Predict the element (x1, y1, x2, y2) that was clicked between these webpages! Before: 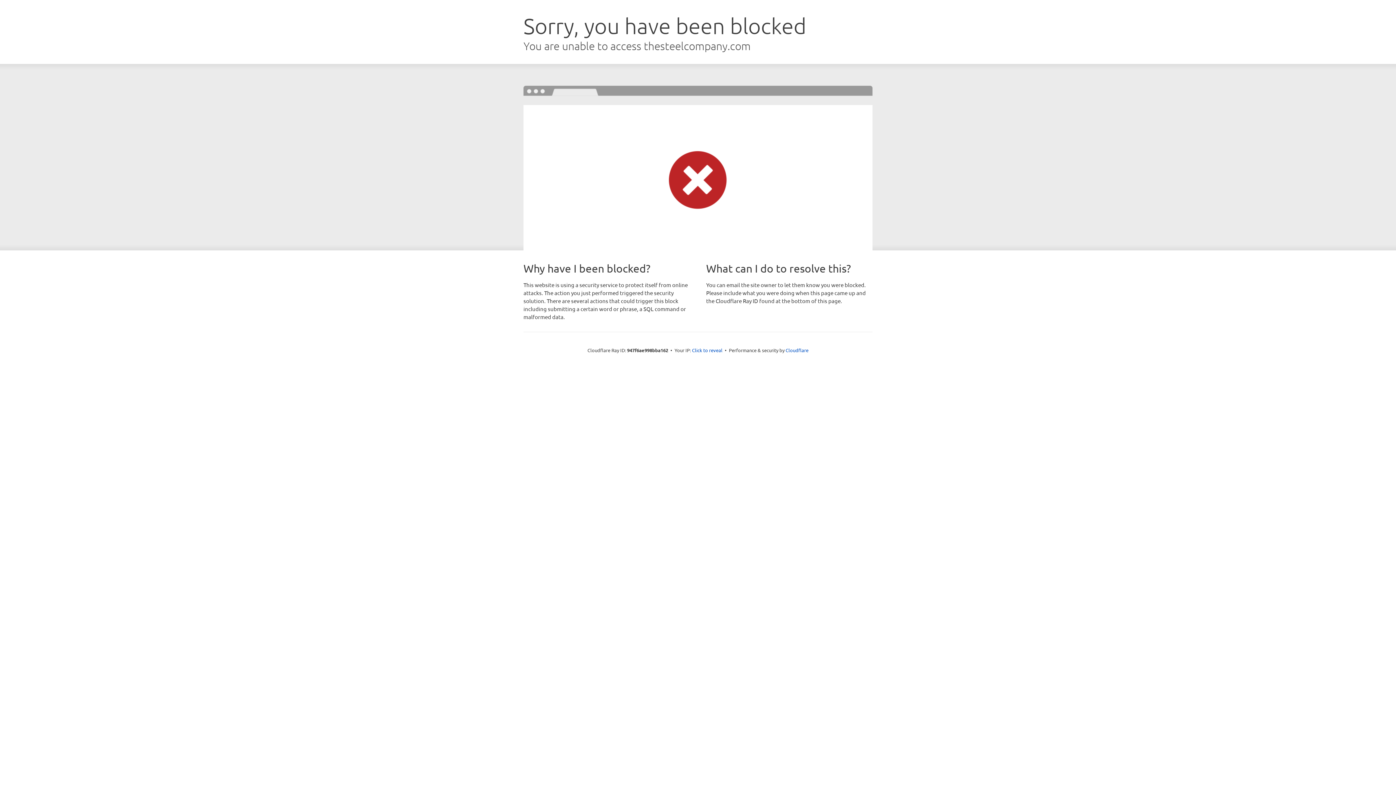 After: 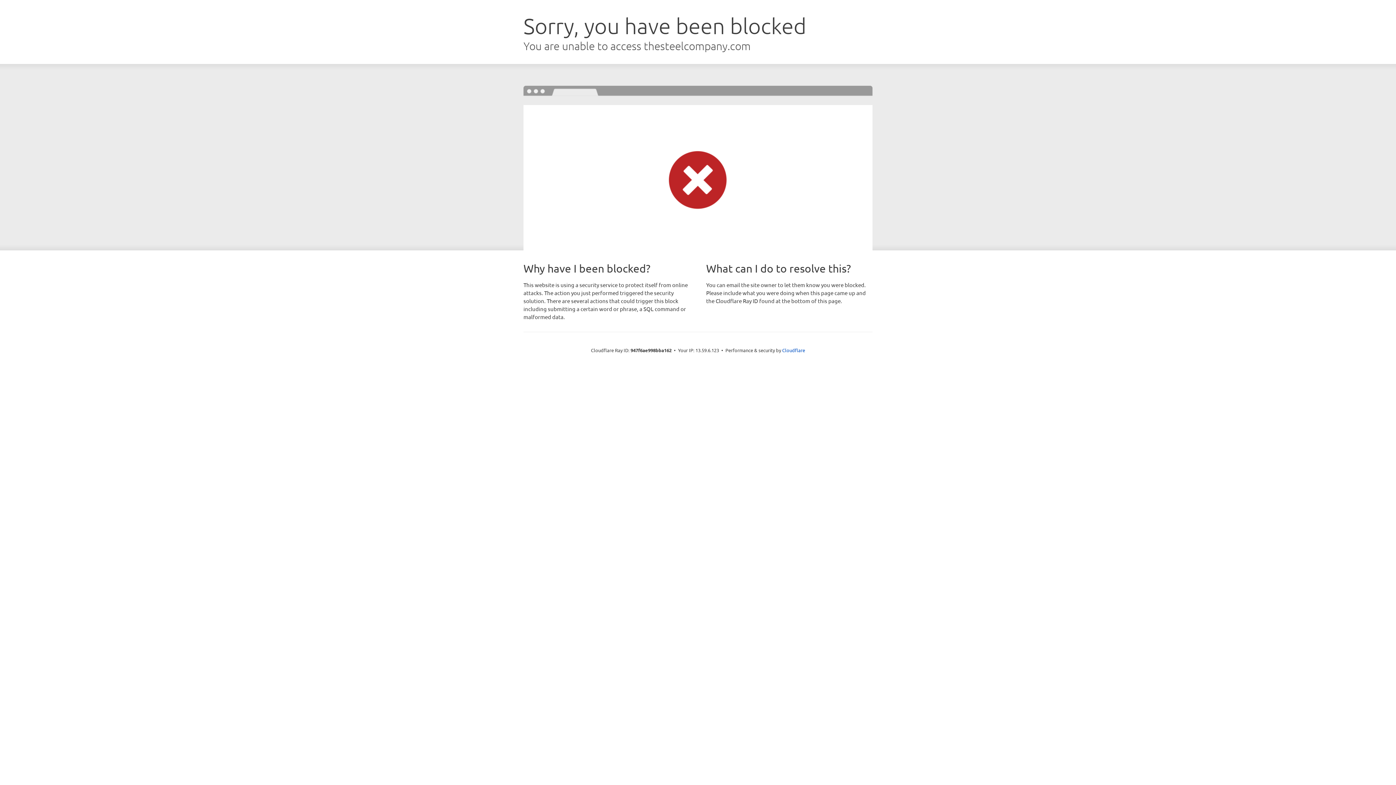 Action: label: Click to reveal bbox: (692, 346, 722, 353)